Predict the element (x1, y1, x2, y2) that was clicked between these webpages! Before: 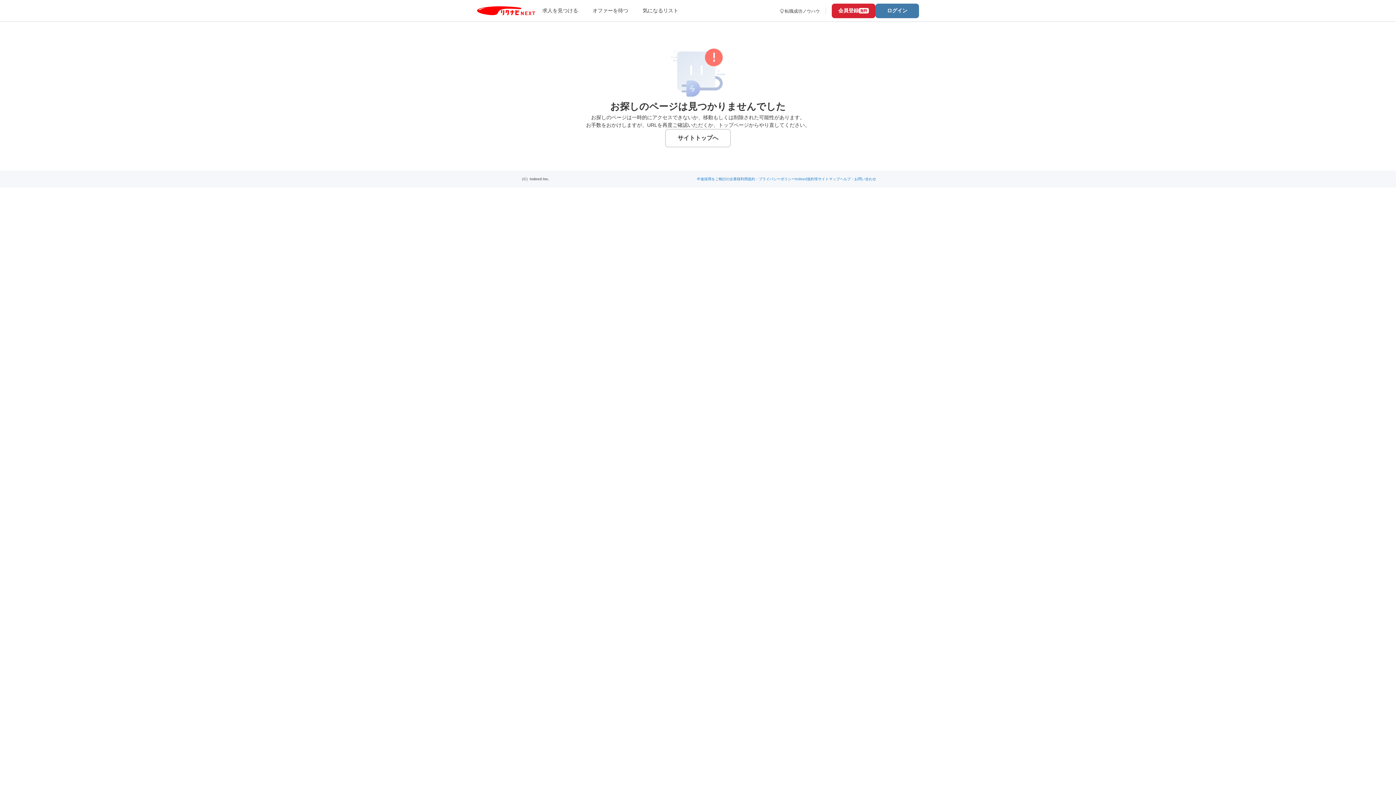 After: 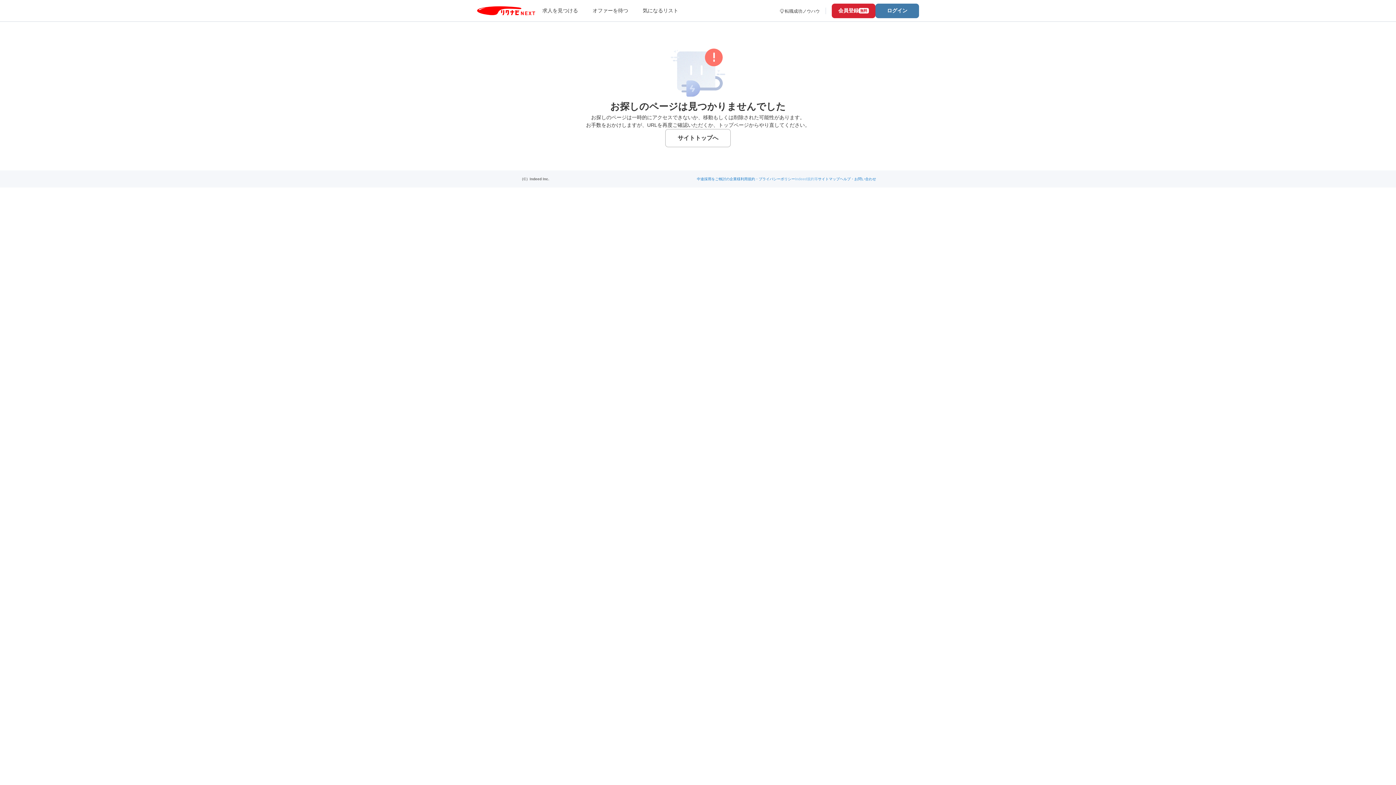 Action: label: Indeed規約等 bbox: (795, 177, 818, 181)